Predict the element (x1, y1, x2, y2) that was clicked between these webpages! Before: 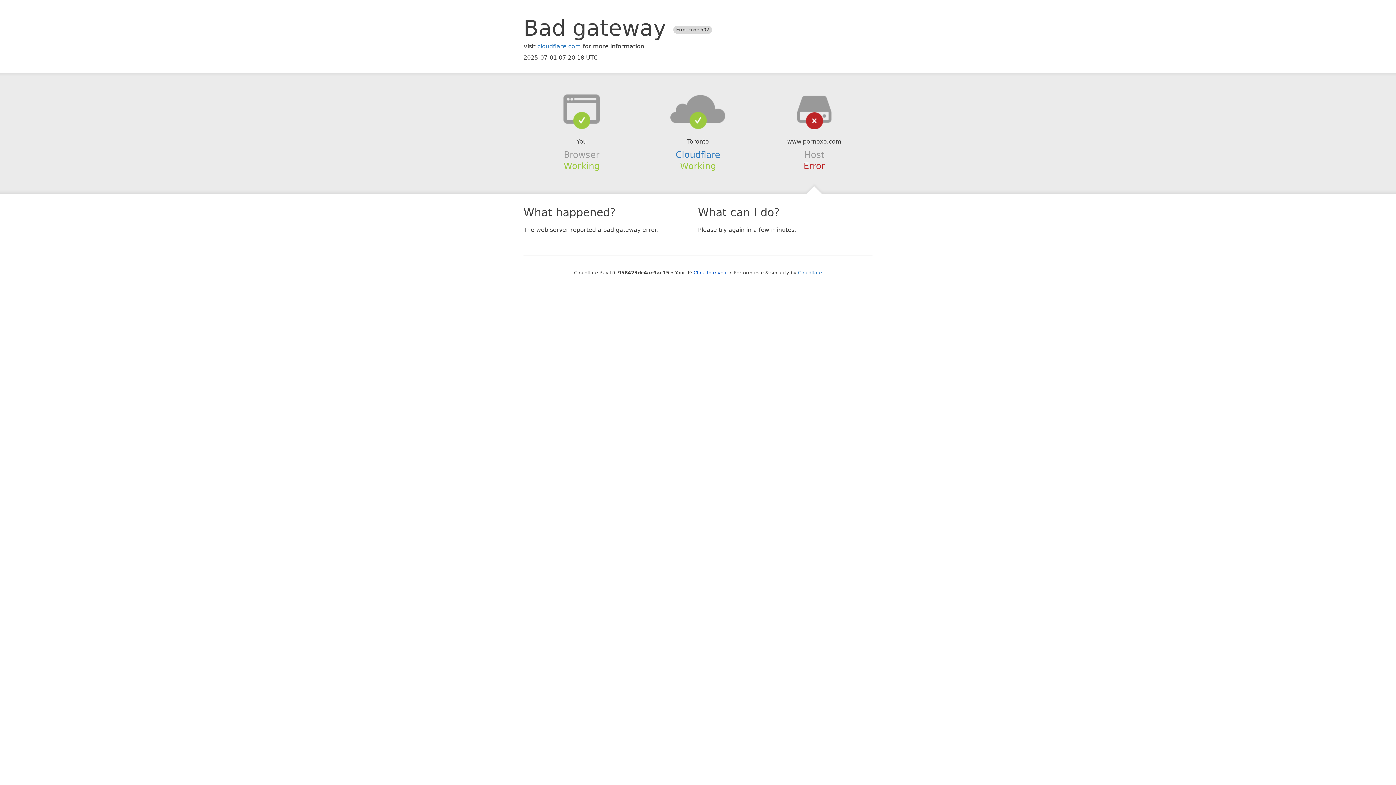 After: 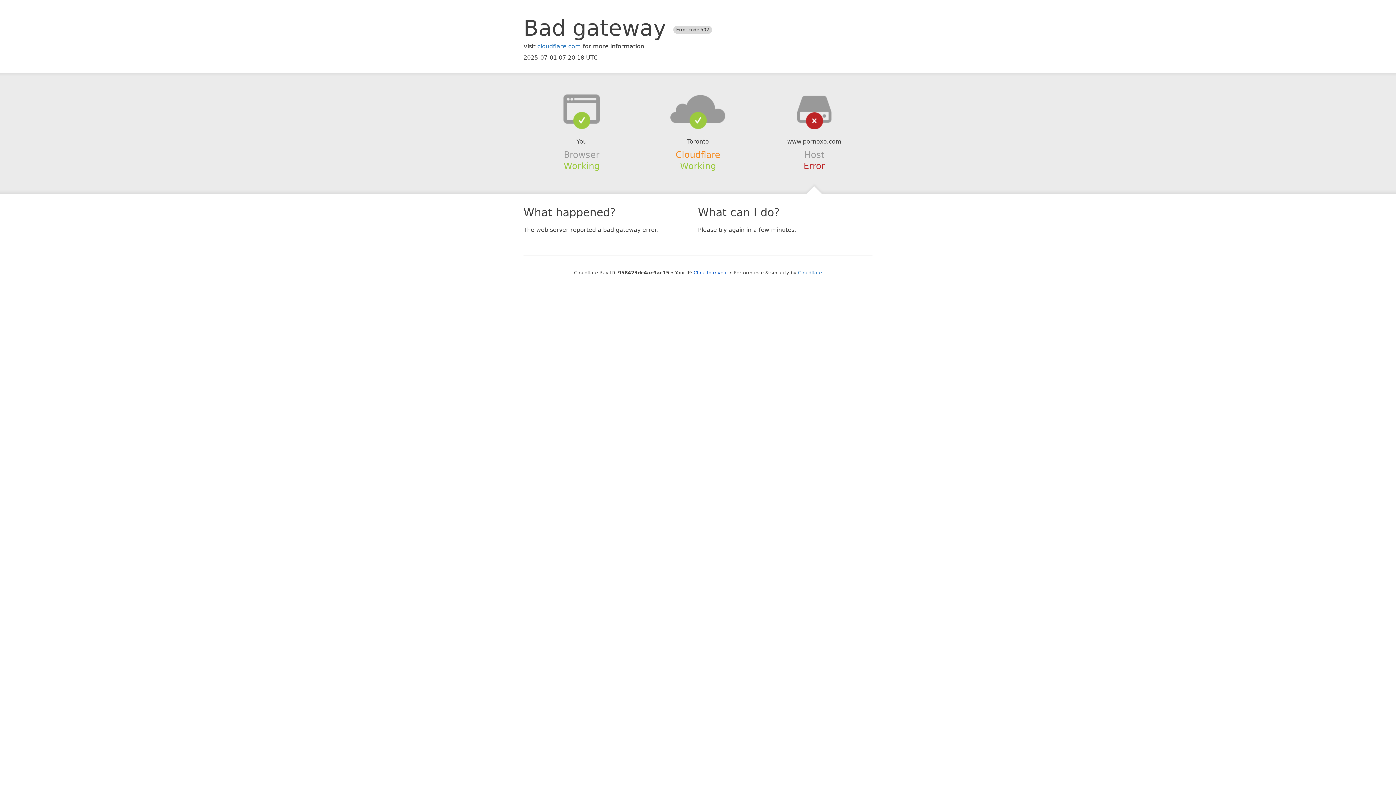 Action: label: Cloudflare bbox: (675, 149, 720, 159)